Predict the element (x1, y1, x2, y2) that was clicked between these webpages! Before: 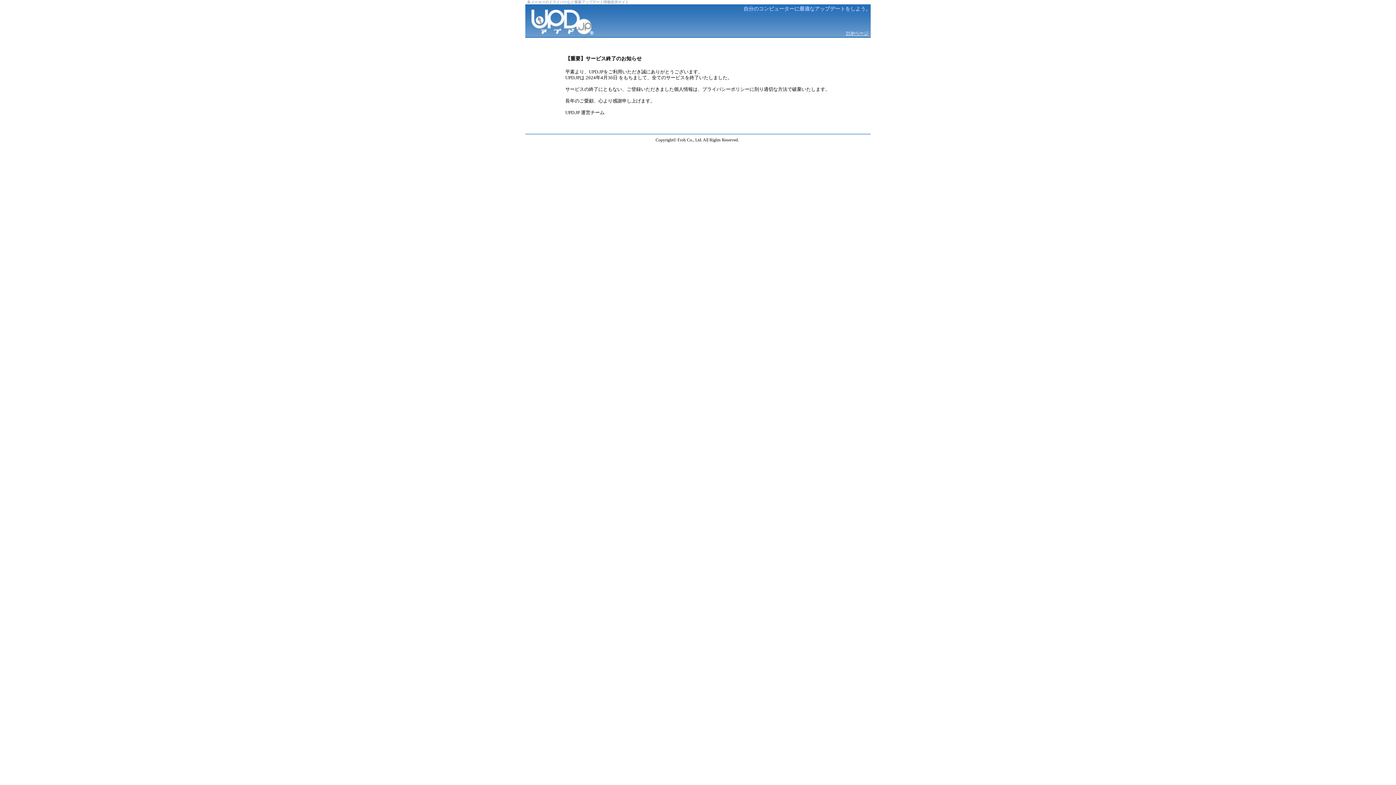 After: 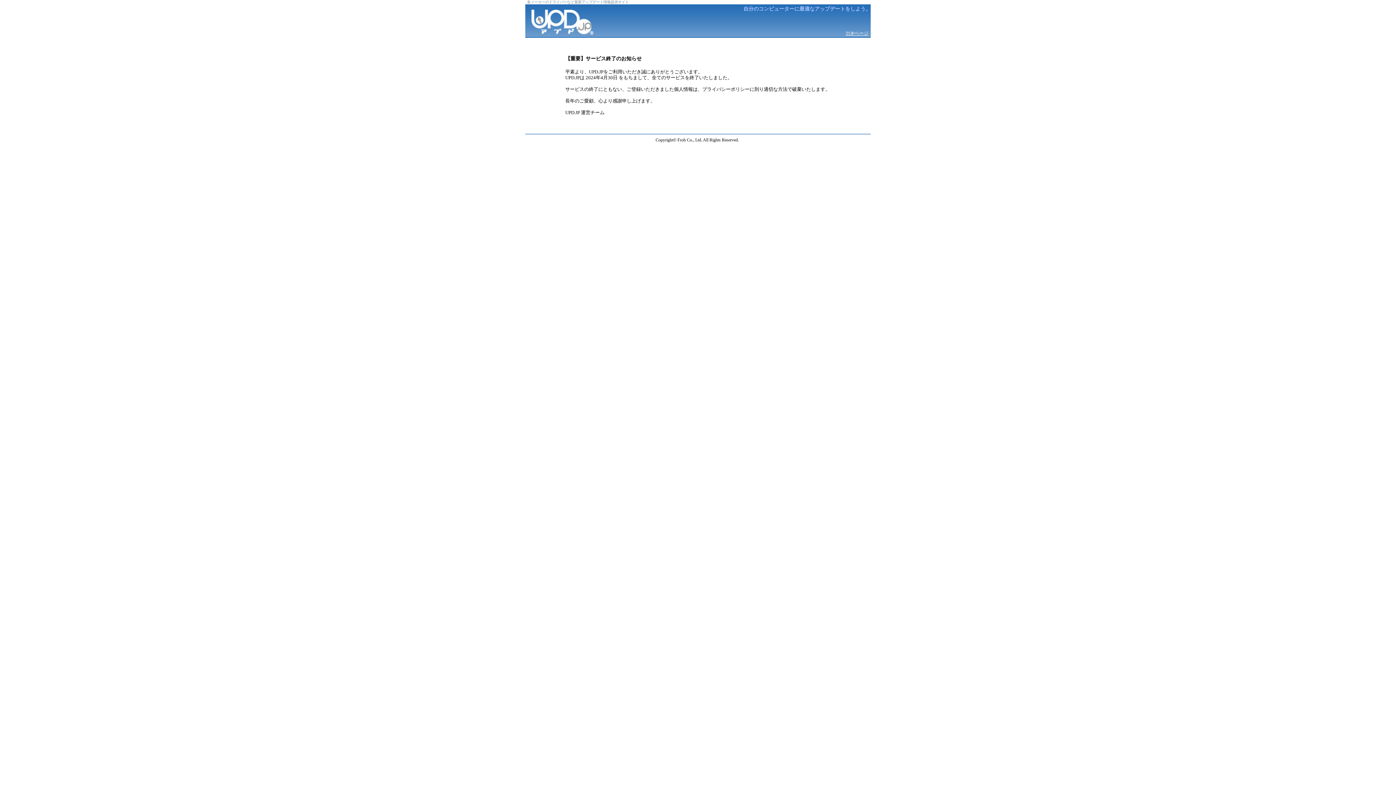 Action: bbox: (525, 32, 598, 37)